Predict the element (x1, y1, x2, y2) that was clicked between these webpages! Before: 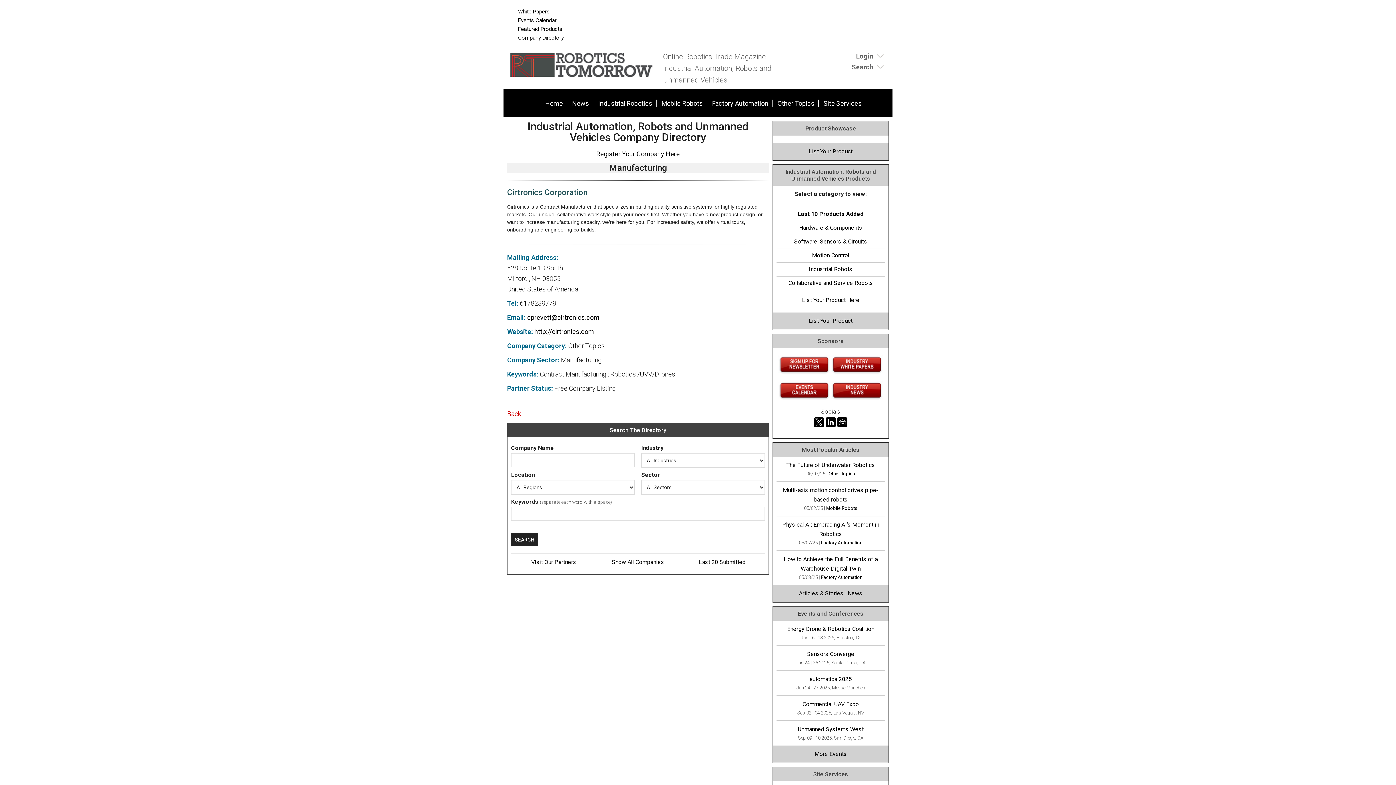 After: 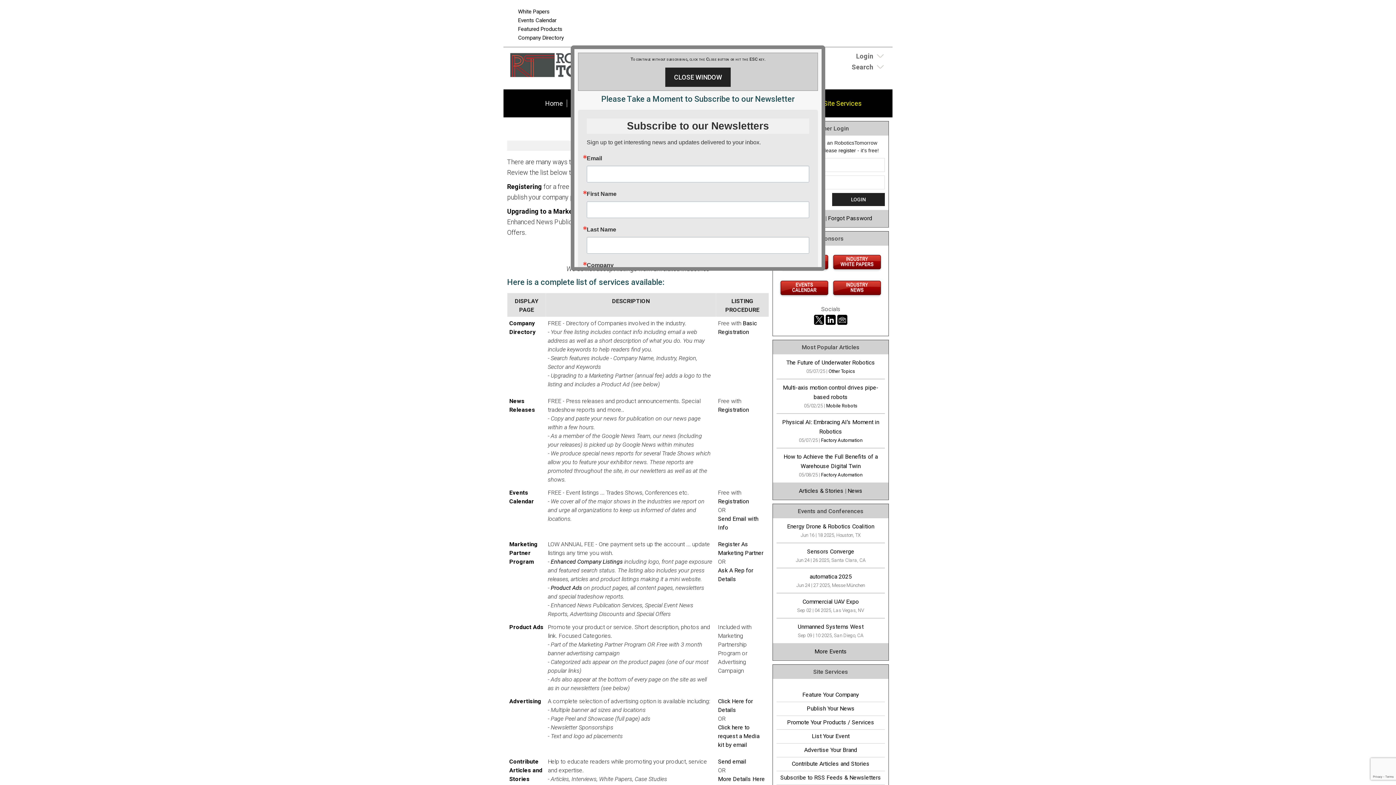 Action: label: Register Your Company Here bbox: (596, 150, 680, 157)